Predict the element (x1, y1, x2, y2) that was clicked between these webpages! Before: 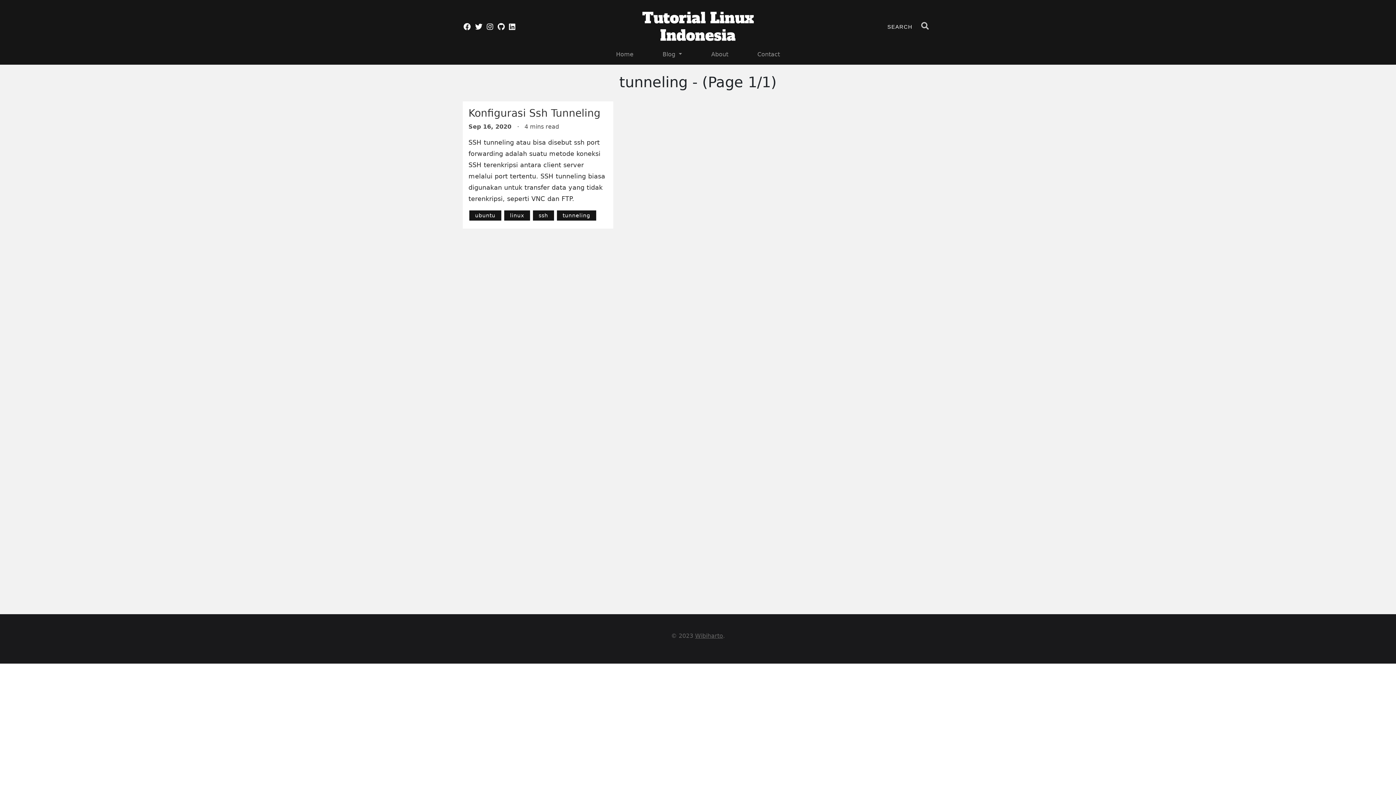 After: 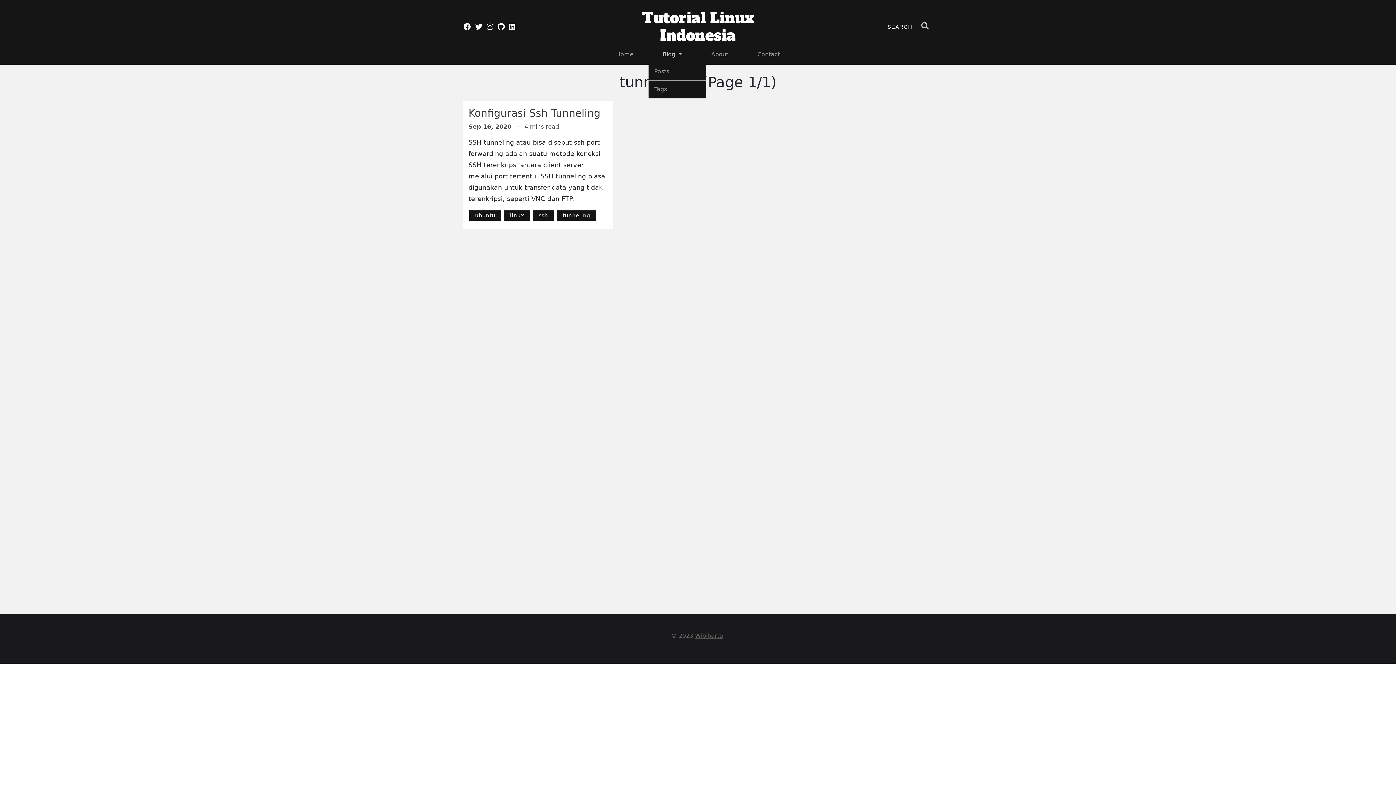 Action: label: Blog  bbox: (659, 47, 685, 61)